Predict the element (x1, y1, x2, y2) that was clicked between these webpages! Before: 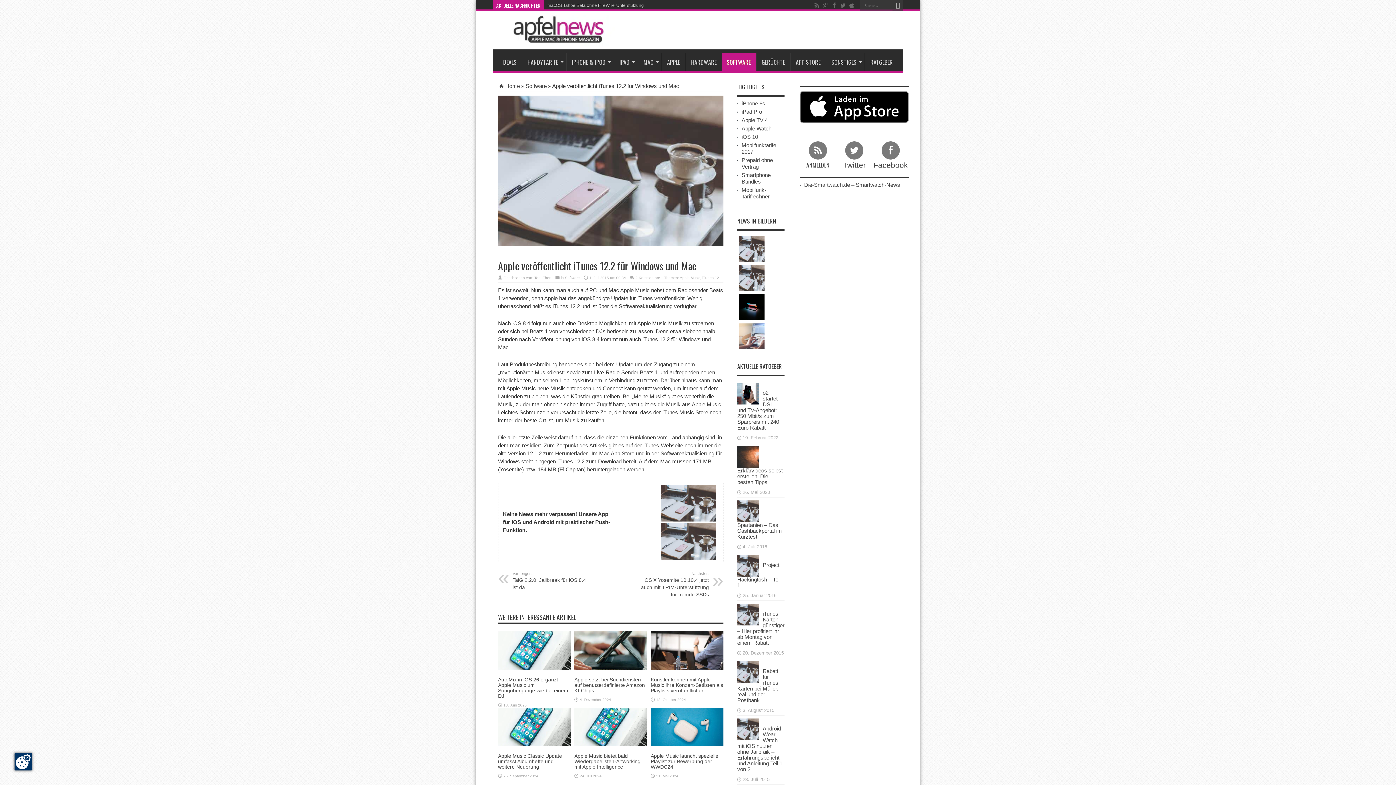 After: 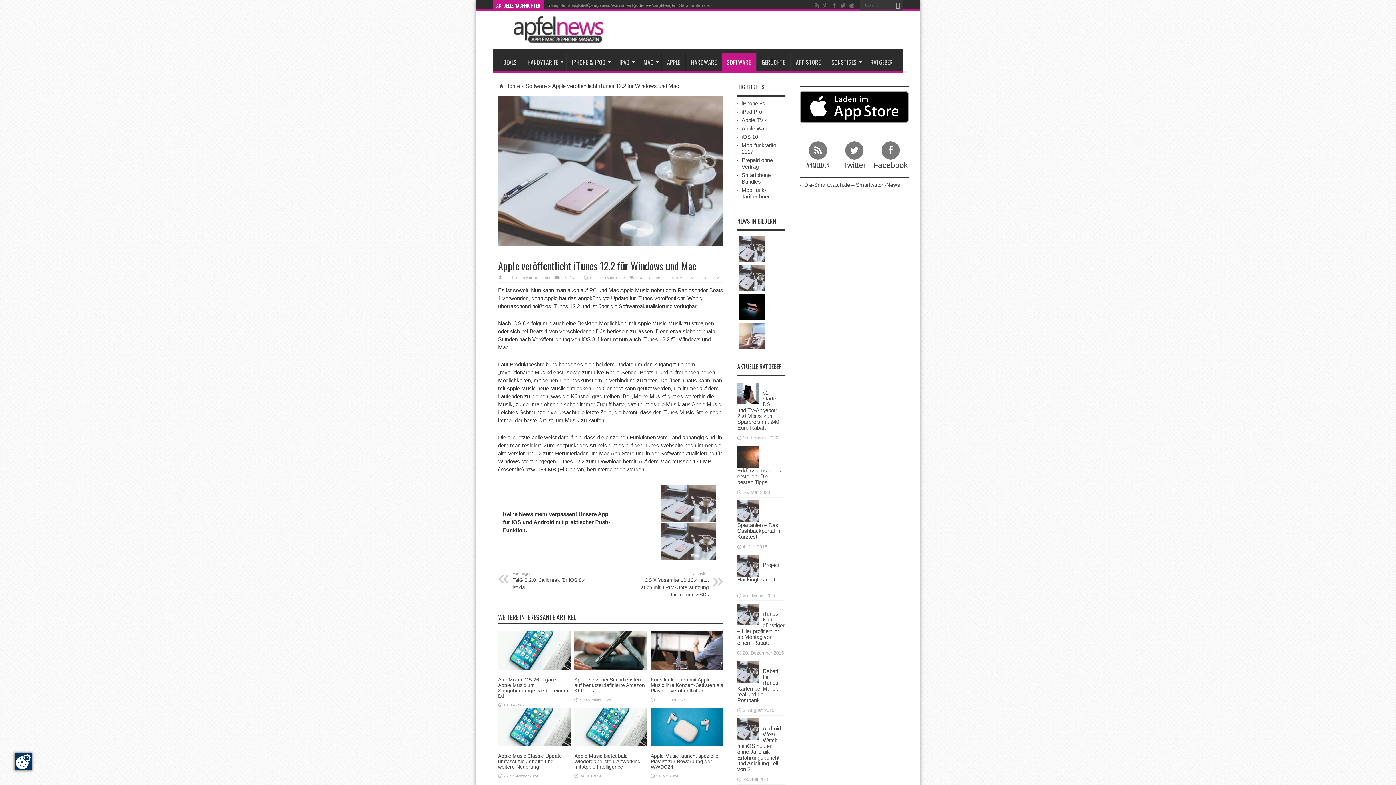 Action: bbox: (661, 539, 715, 545)